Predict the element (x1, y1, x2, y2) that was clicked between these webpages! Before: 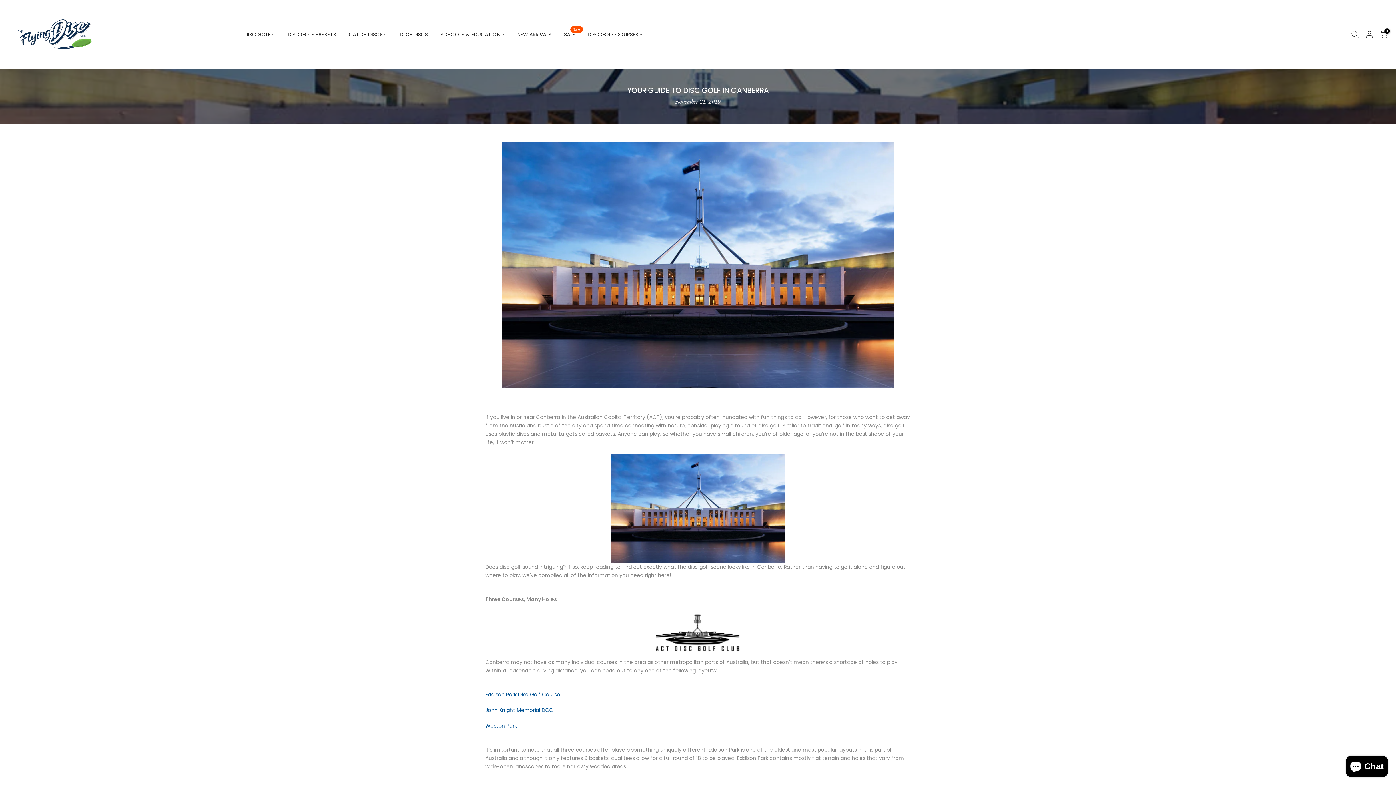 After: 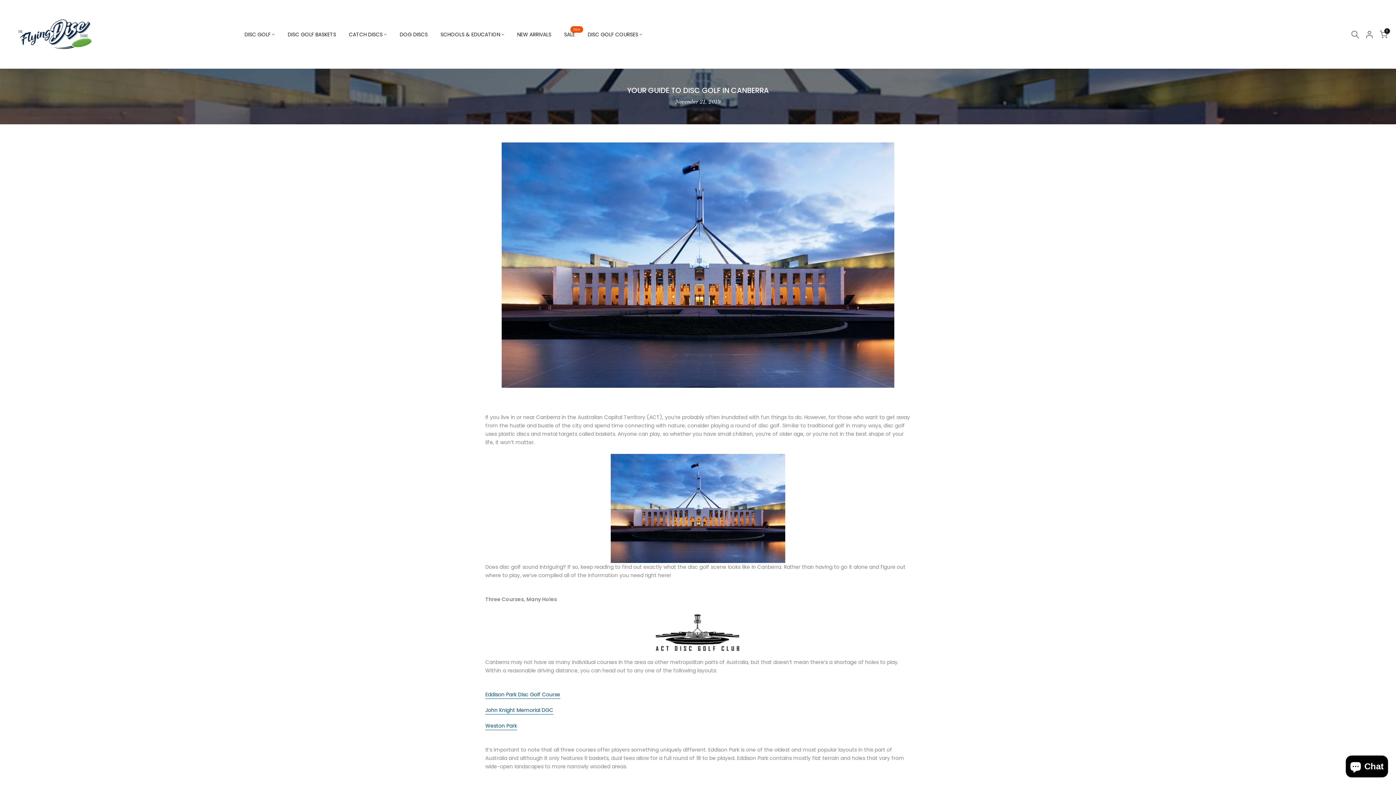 Action: bbox: (485, 722, 517, 730) label: Weston Park